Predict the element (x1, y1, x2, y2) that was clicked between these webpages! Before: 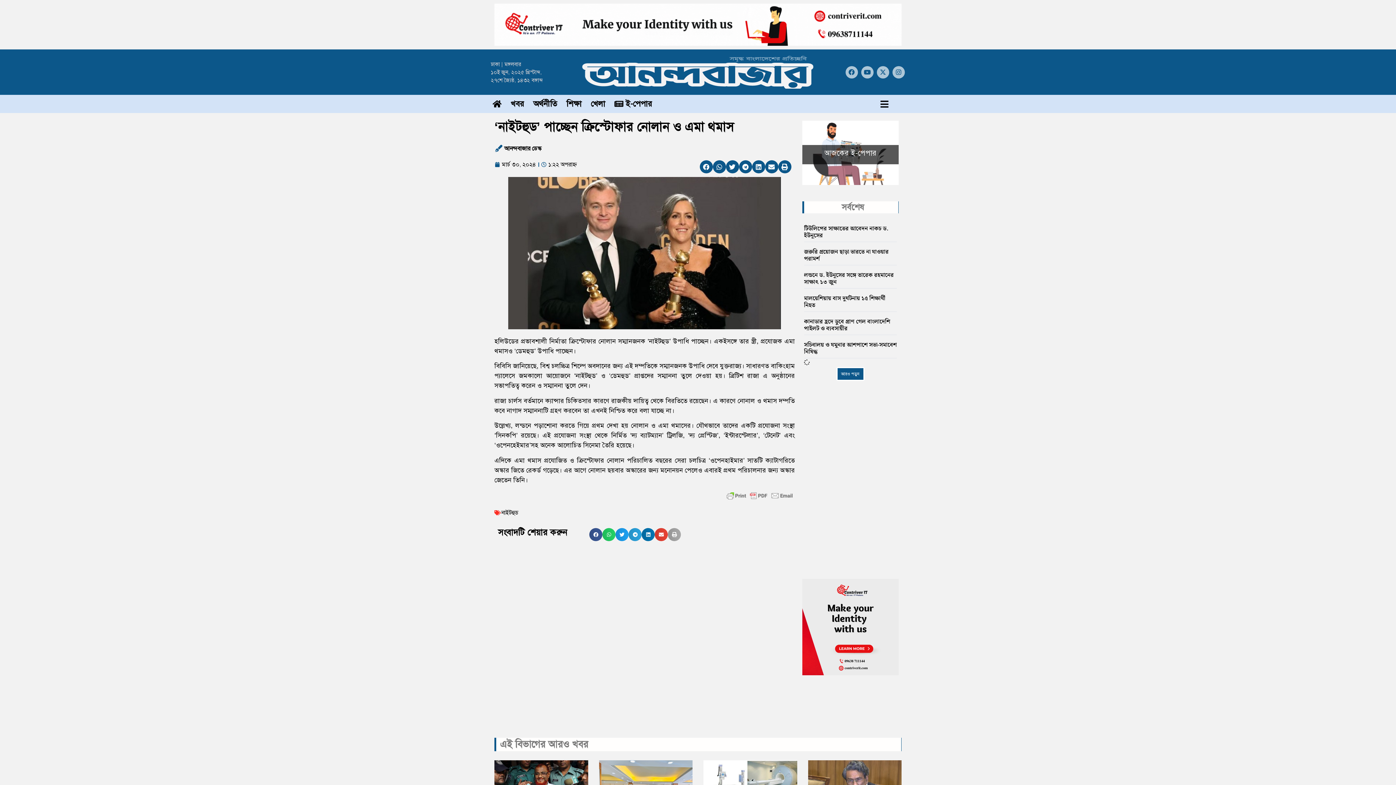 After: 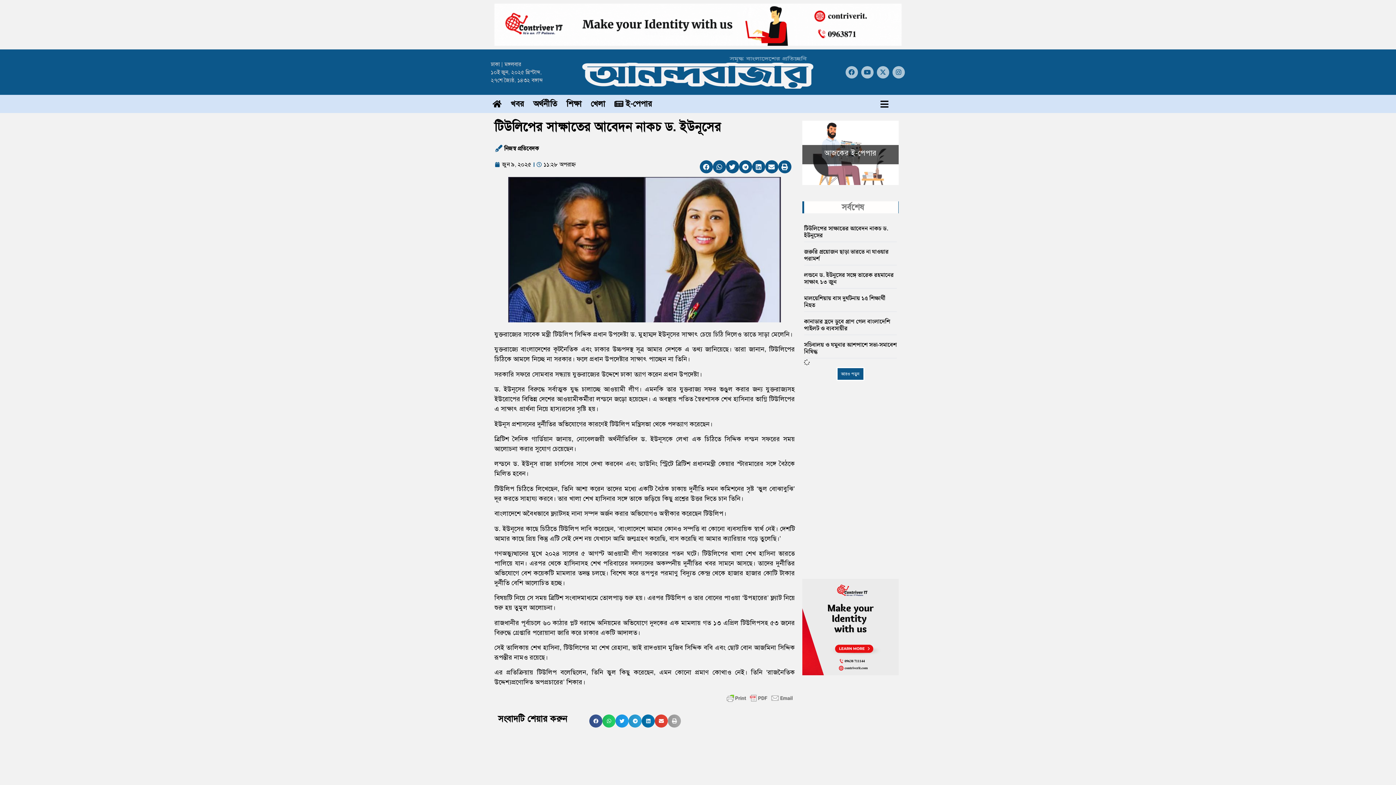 Action: bbox: (804, 224, 888, 240) label: টিউলিপের সাক্ষাতের আবেদন নাকচ ড. ইউনূসের